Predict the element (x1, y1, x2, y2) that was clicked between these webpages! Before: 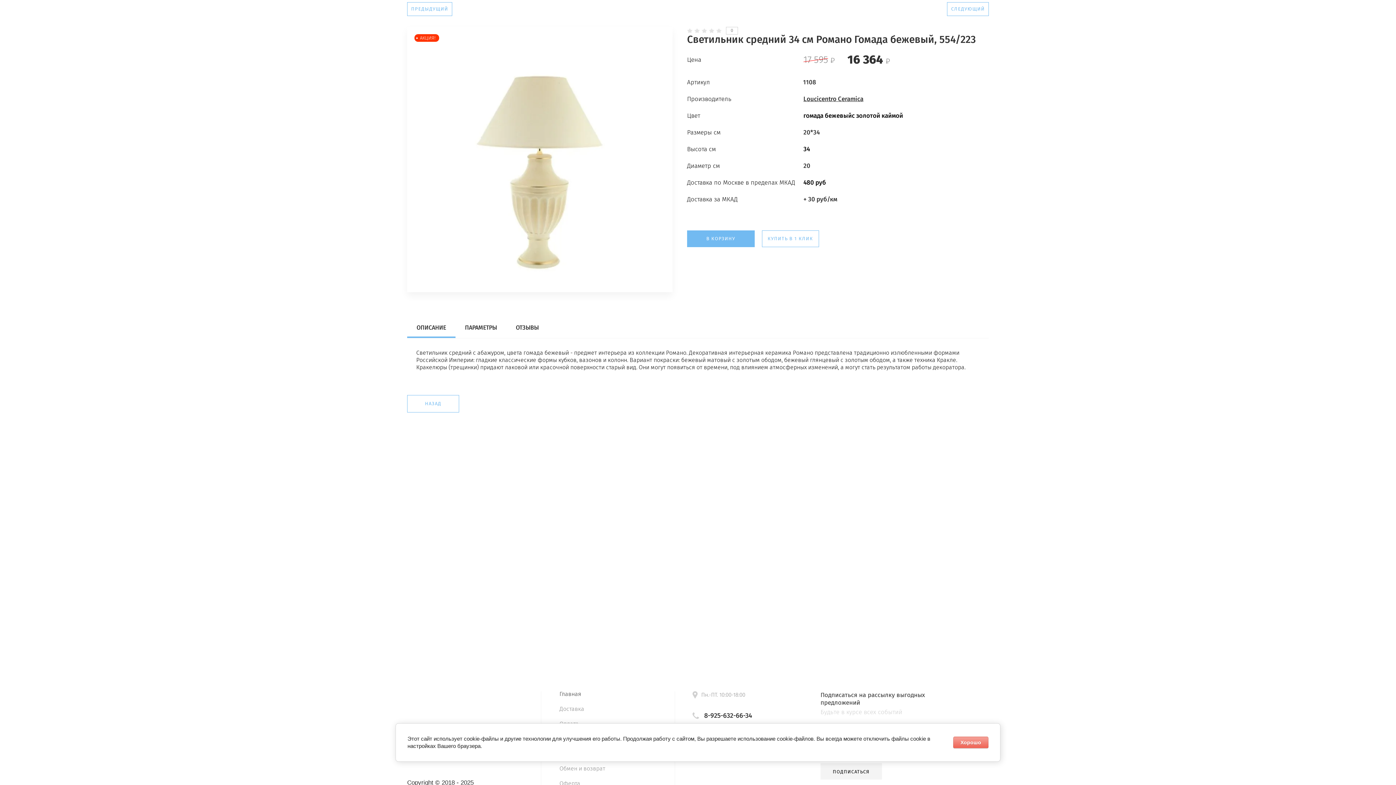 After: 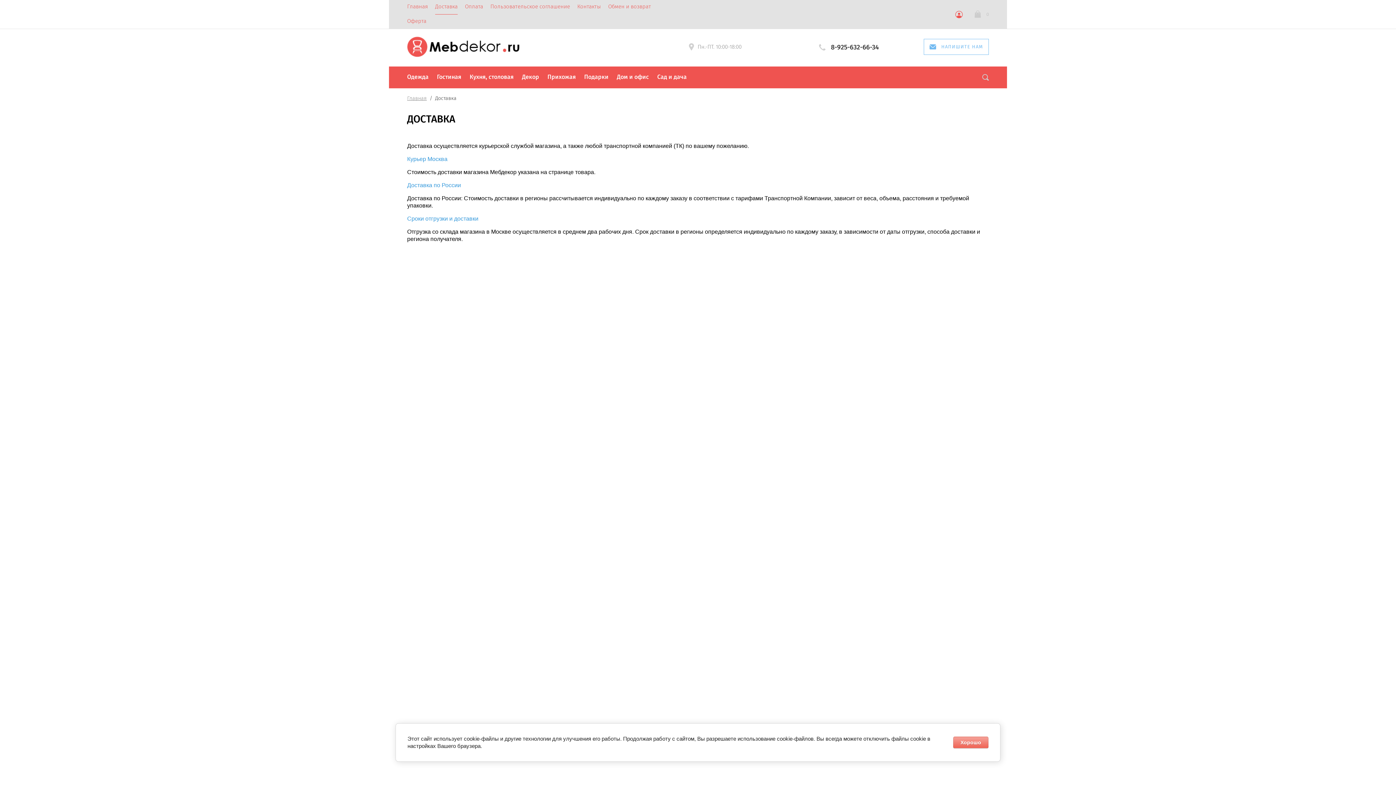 Action: label: Доставка bbox: (559, 706, 656, 712)